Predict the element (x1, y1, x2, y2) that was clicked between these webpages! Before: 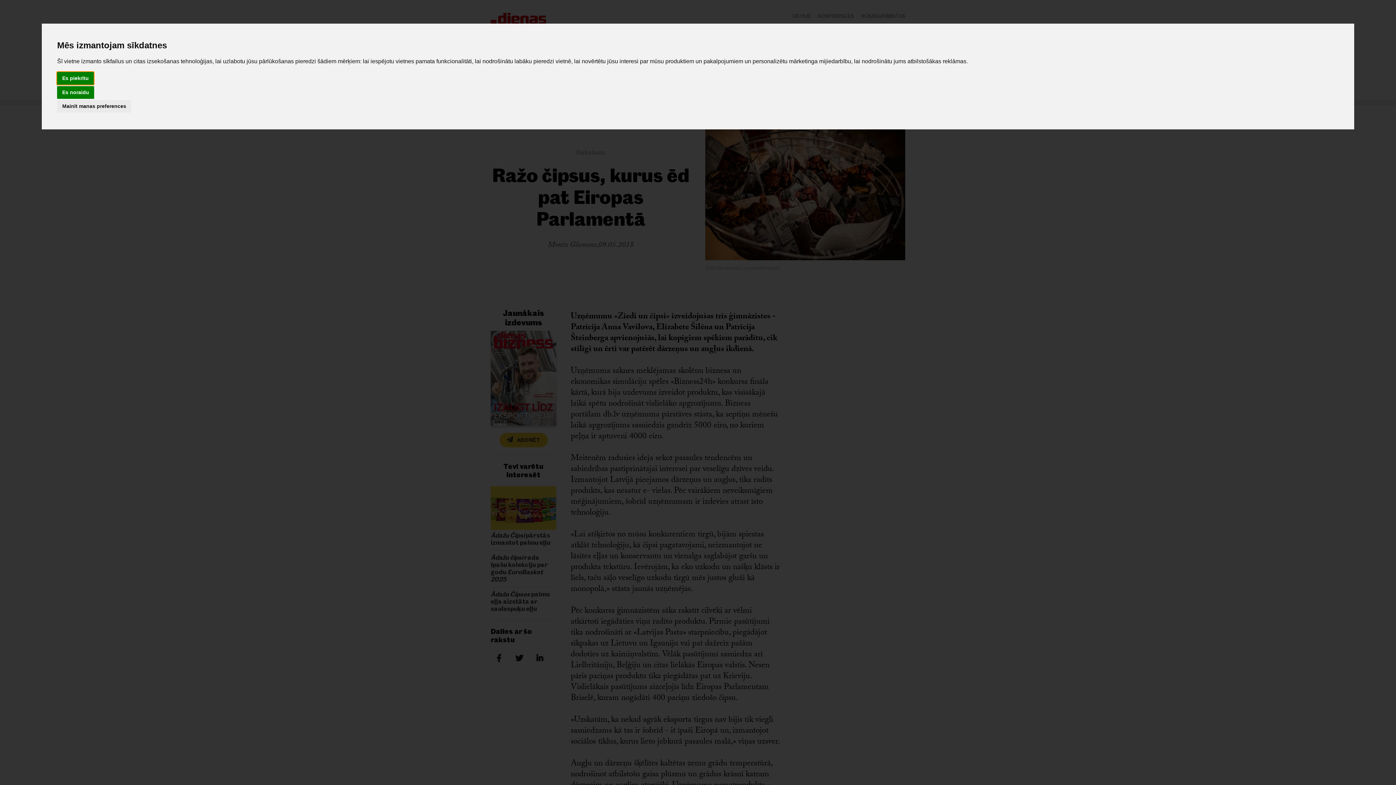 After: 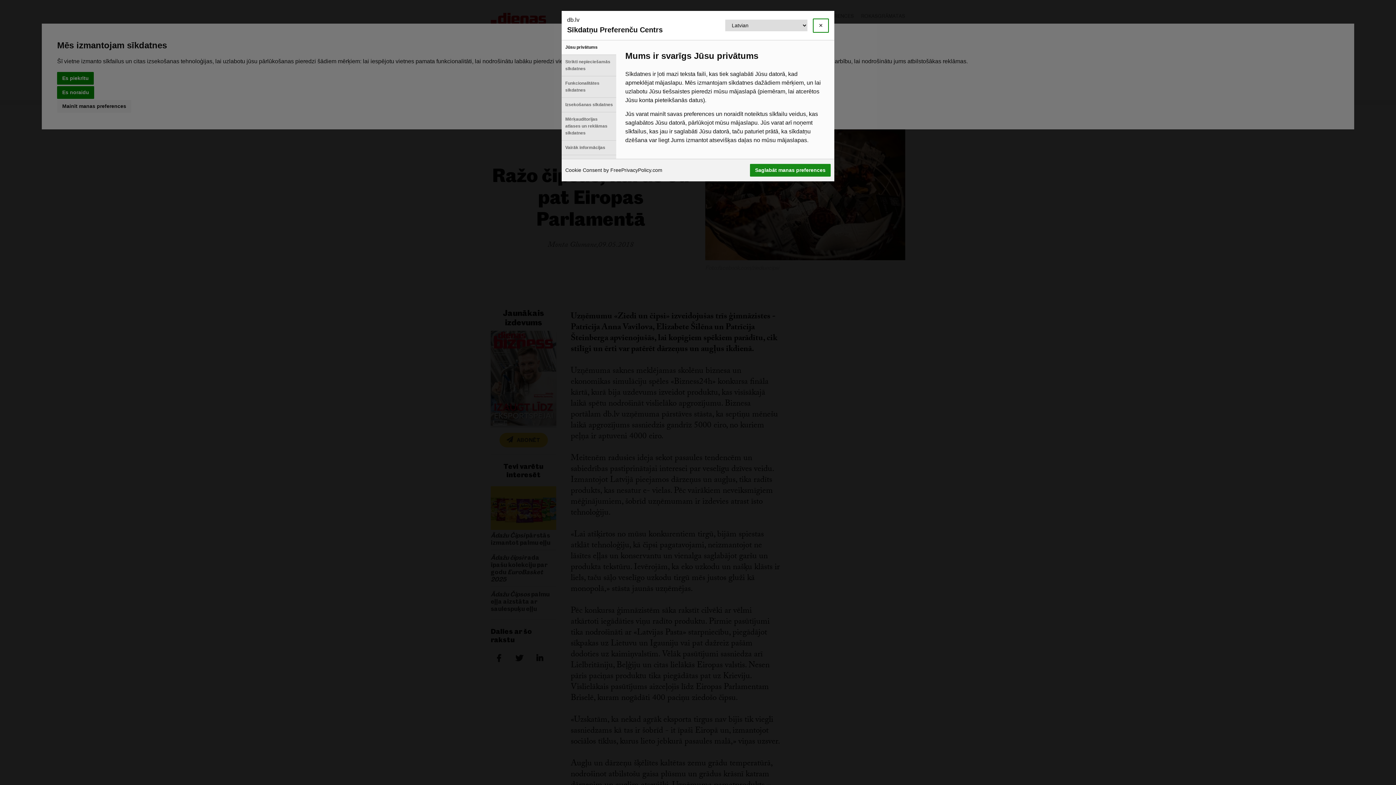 Action: bbox: (57, 100, 131, 112) label: Mainīt manas preferences